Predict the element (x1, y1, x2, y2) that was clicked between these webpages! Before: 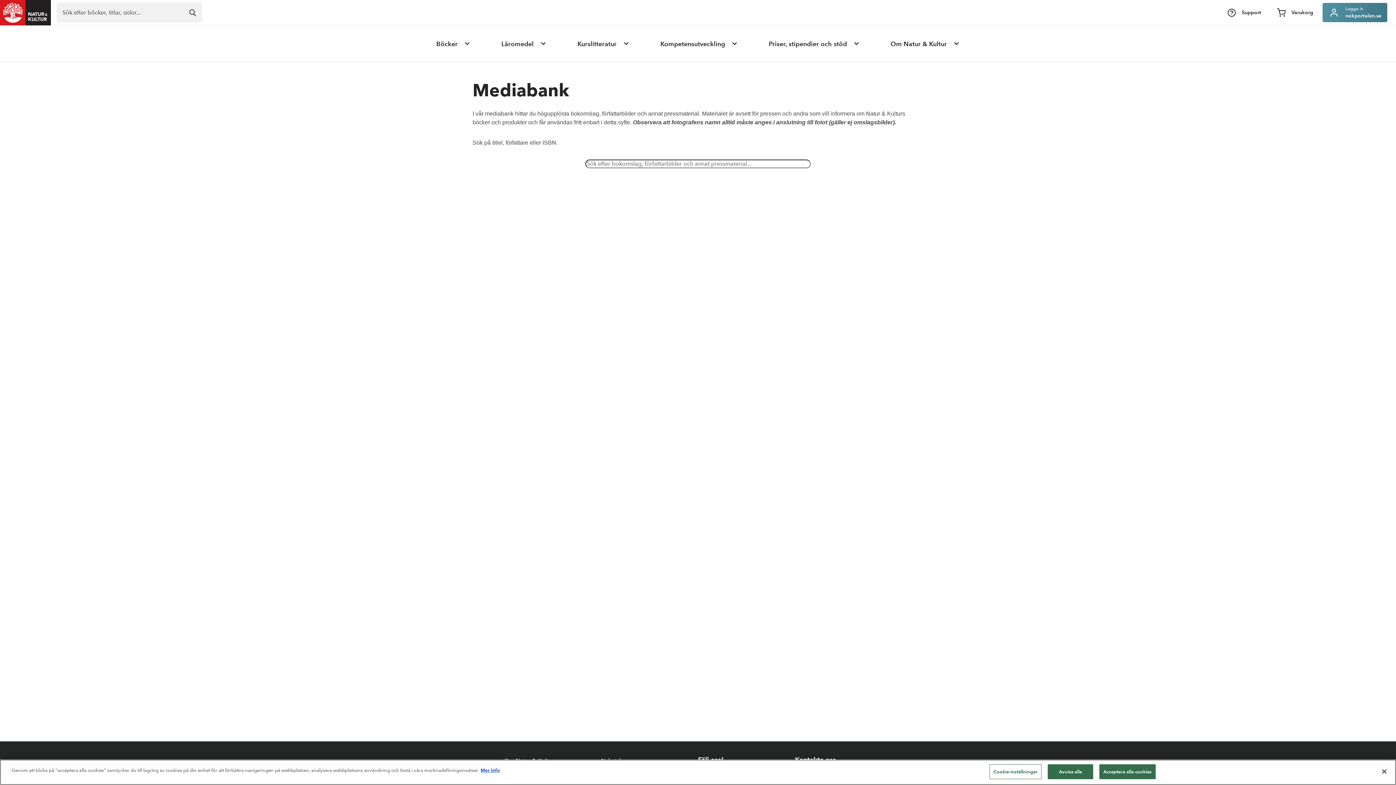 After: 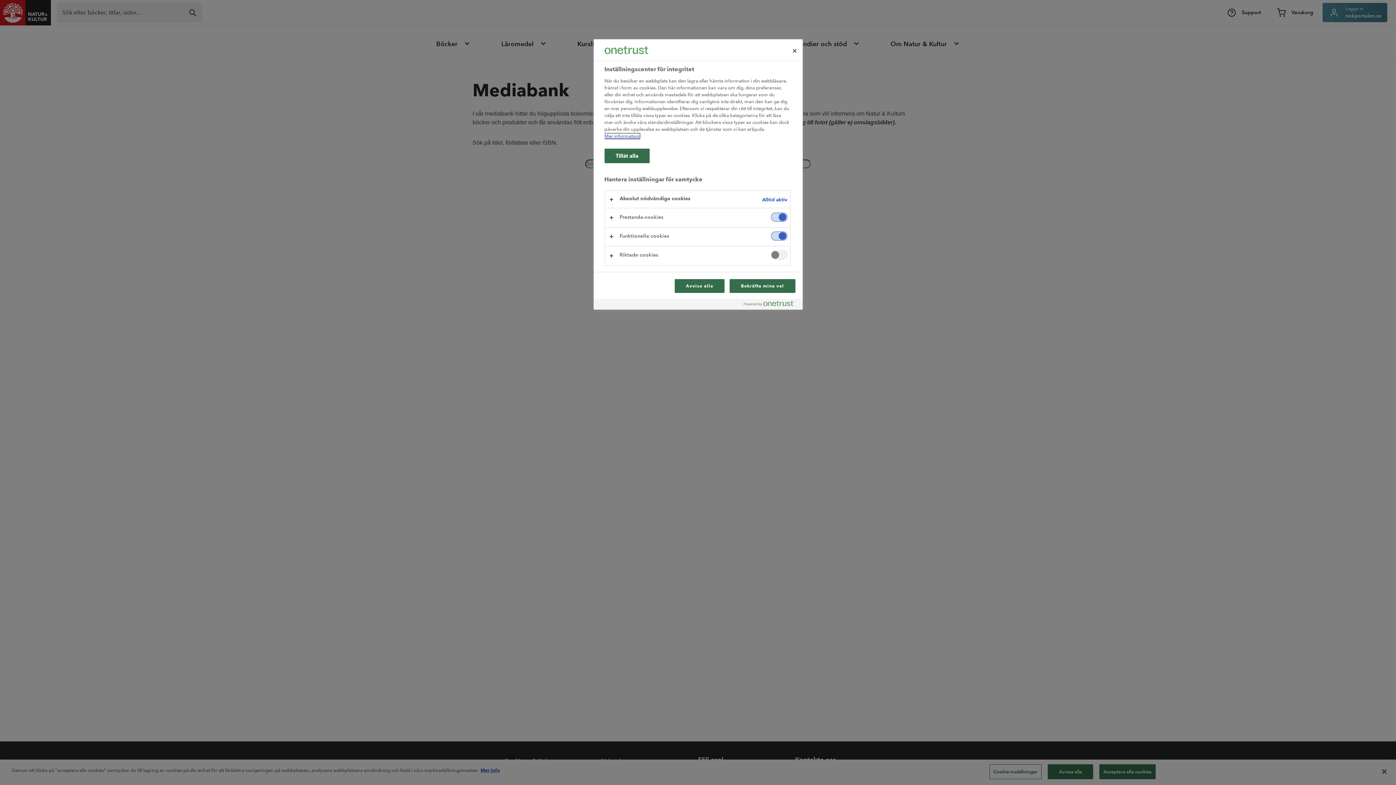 Action: bbox: (989, 764, 1041, 779) label: Cookie-inställningar